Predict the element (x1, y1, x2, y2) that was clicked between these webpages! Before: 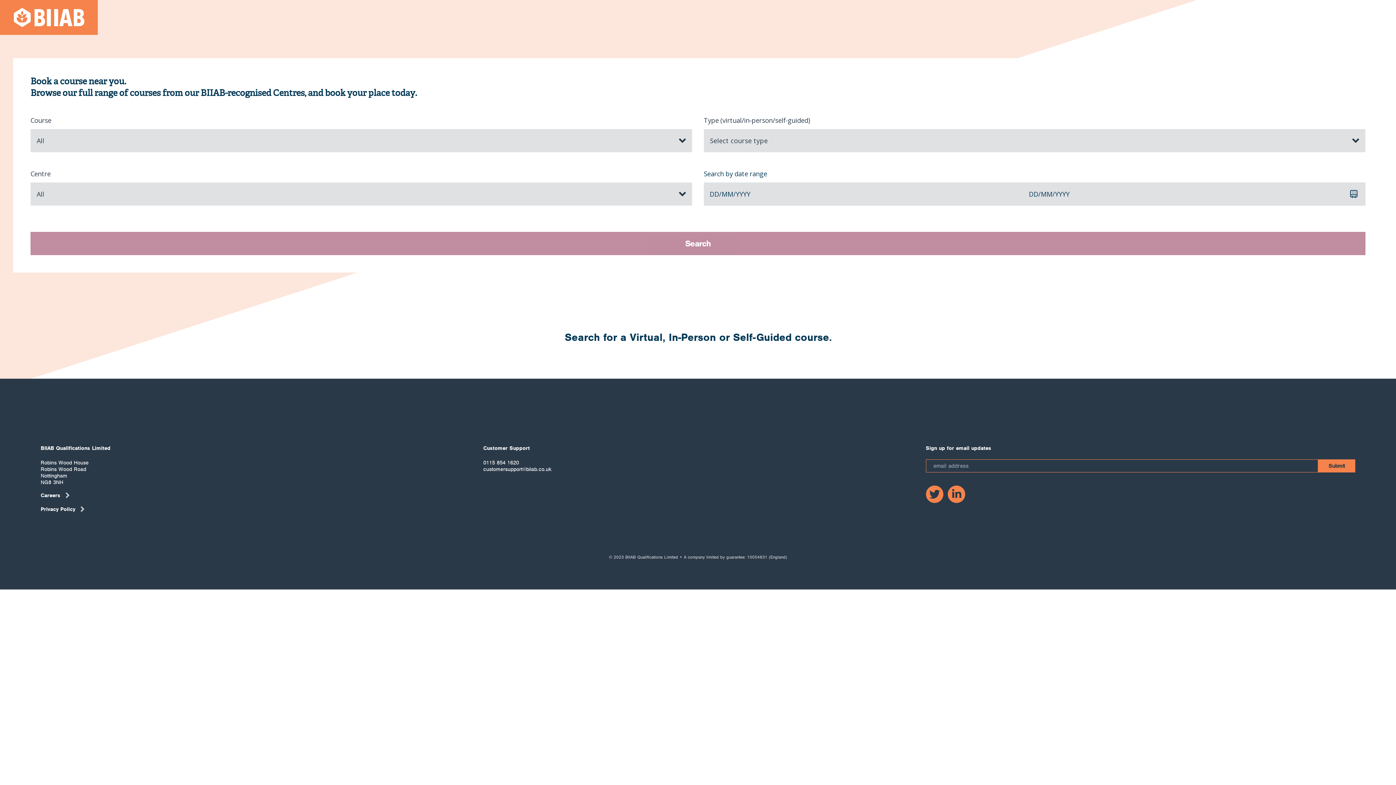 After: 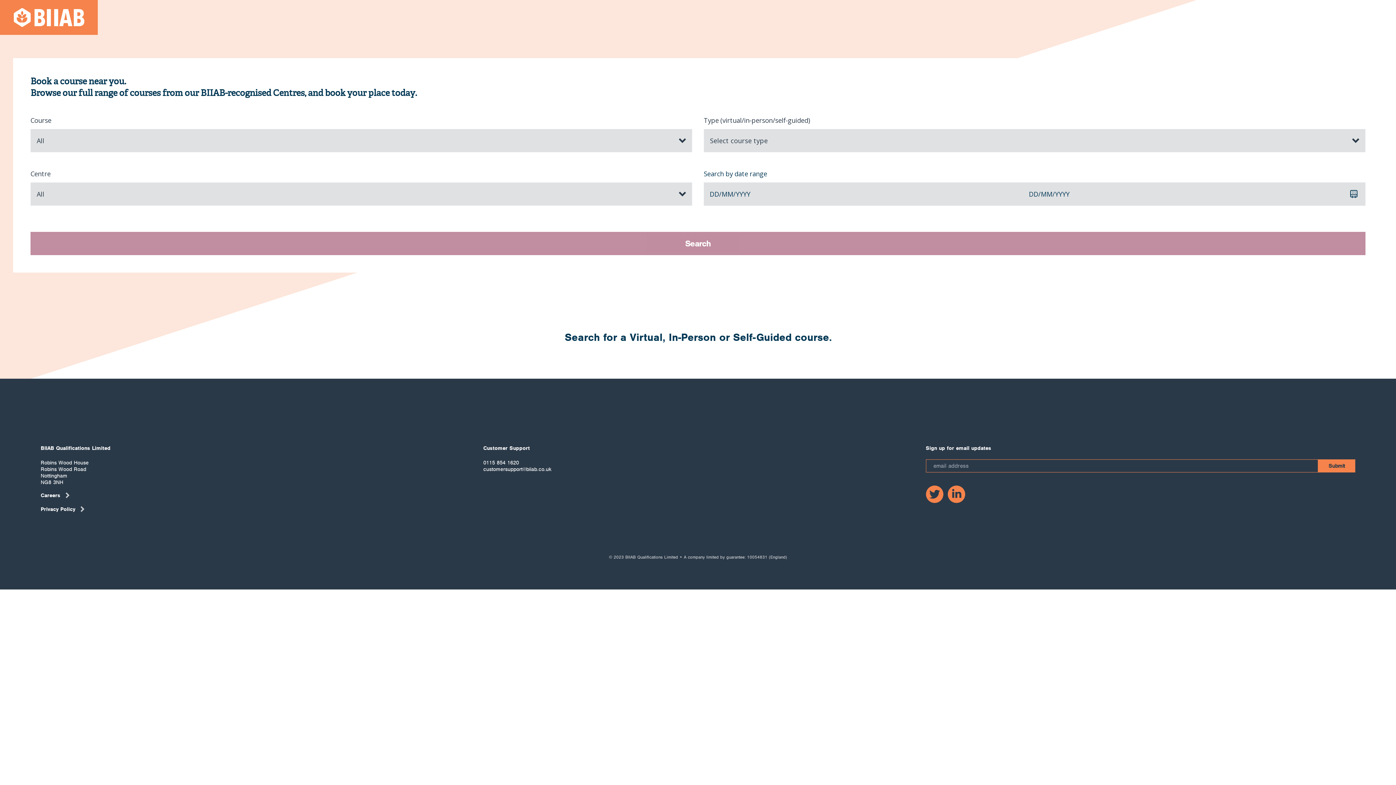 Action: bbox: (30, 182, 692, 205) label: All